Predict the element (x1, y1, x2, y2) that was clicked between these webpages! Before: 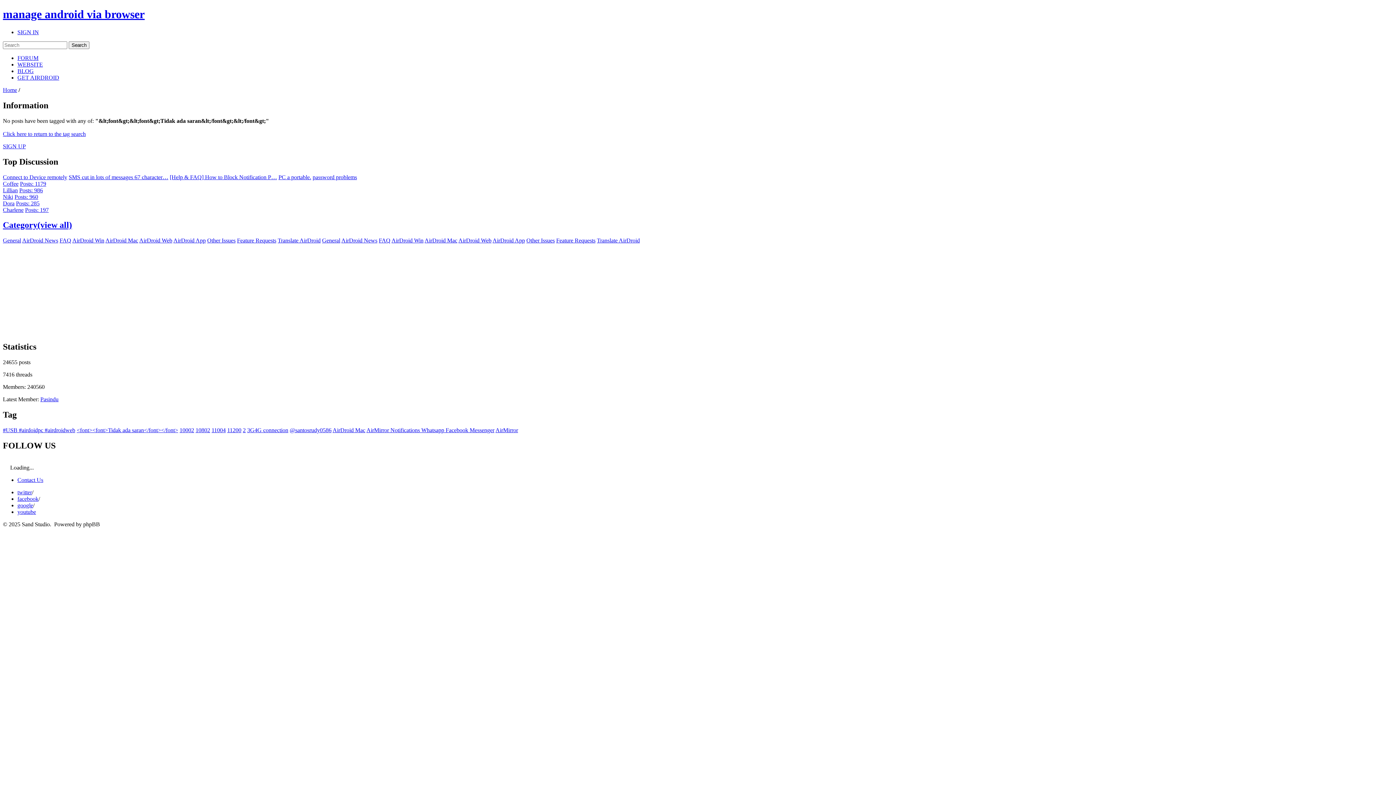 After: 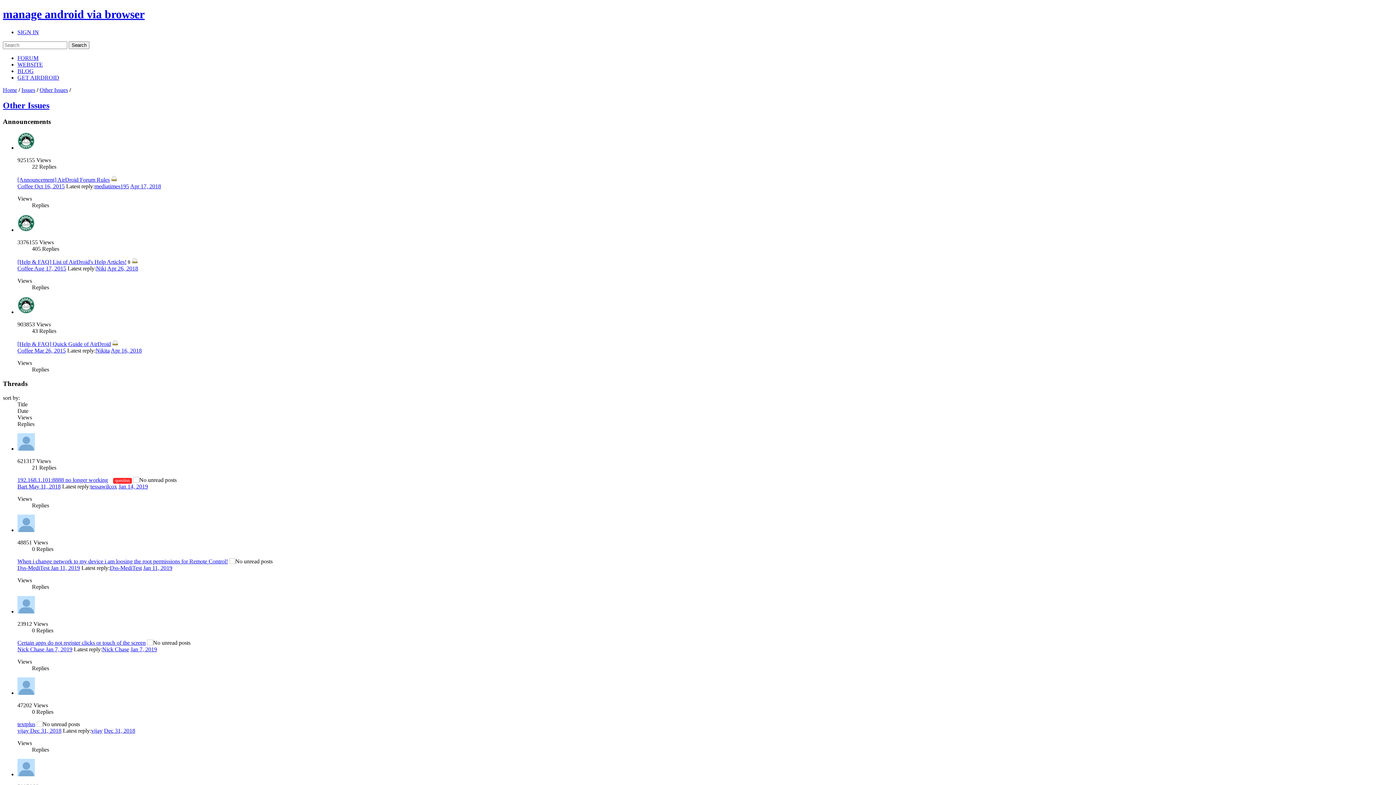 Action: label: Other Issues bbox: (207, 237, 235, 243)